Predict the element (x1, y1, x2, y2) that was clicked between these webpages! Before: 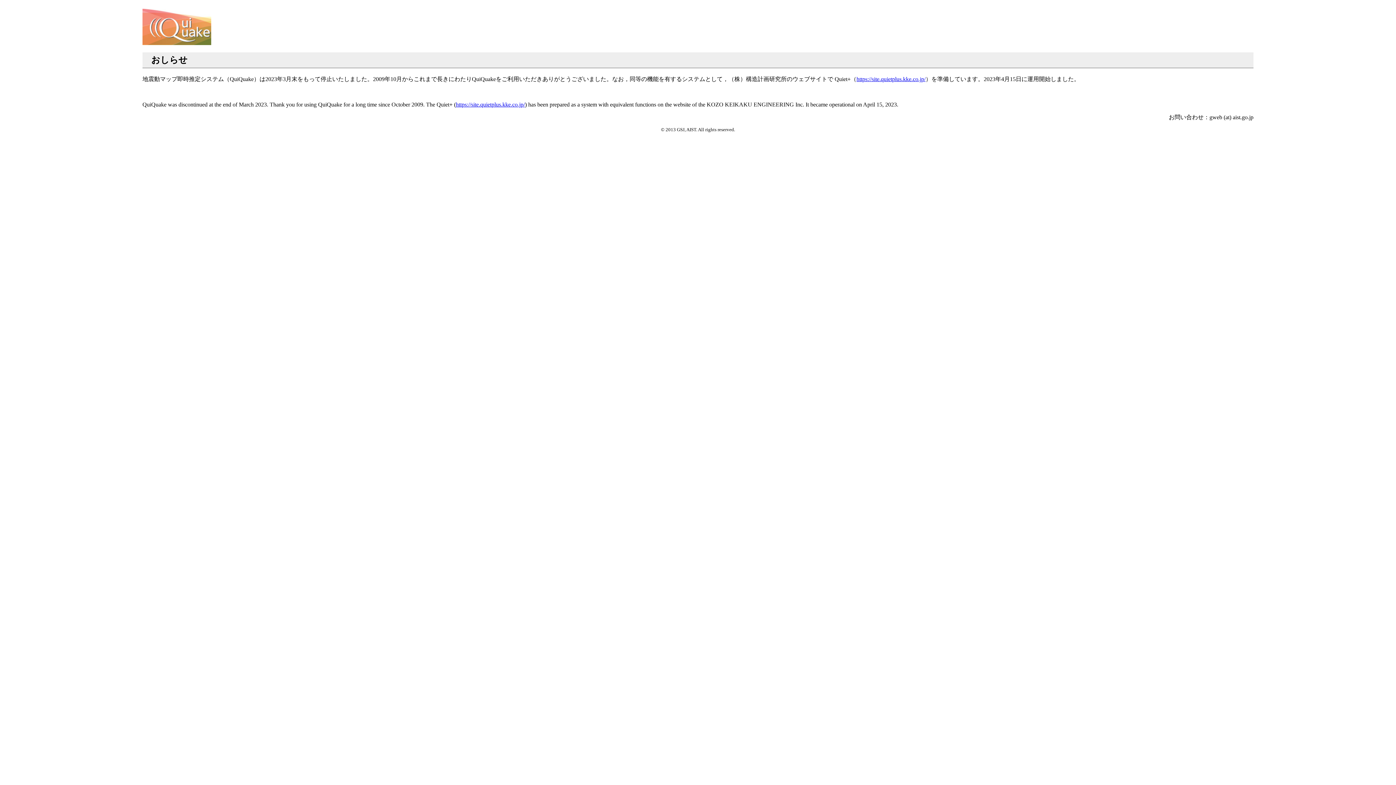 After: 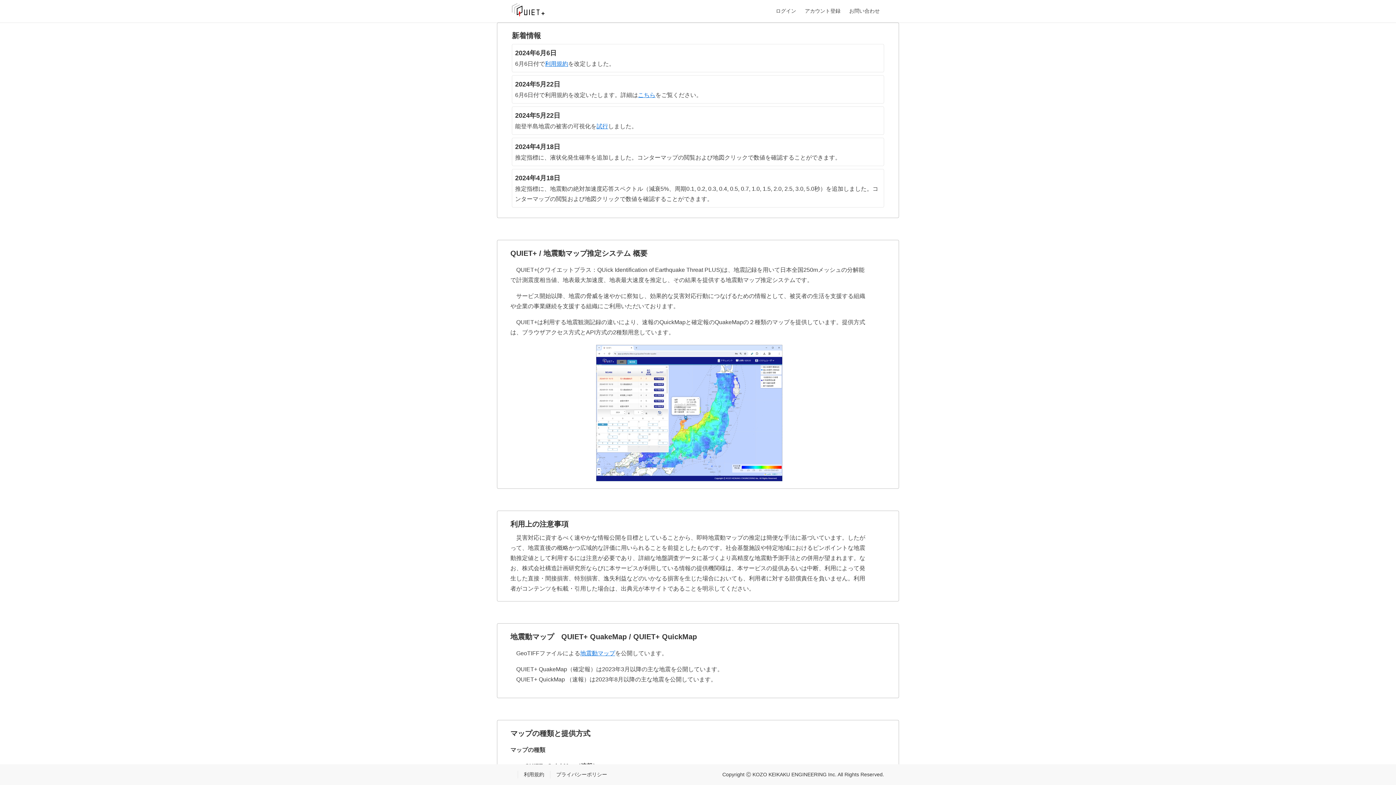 Action: bbox: (456, 101, 525, 107) label: https://site.quietplus.kke.co.jp/